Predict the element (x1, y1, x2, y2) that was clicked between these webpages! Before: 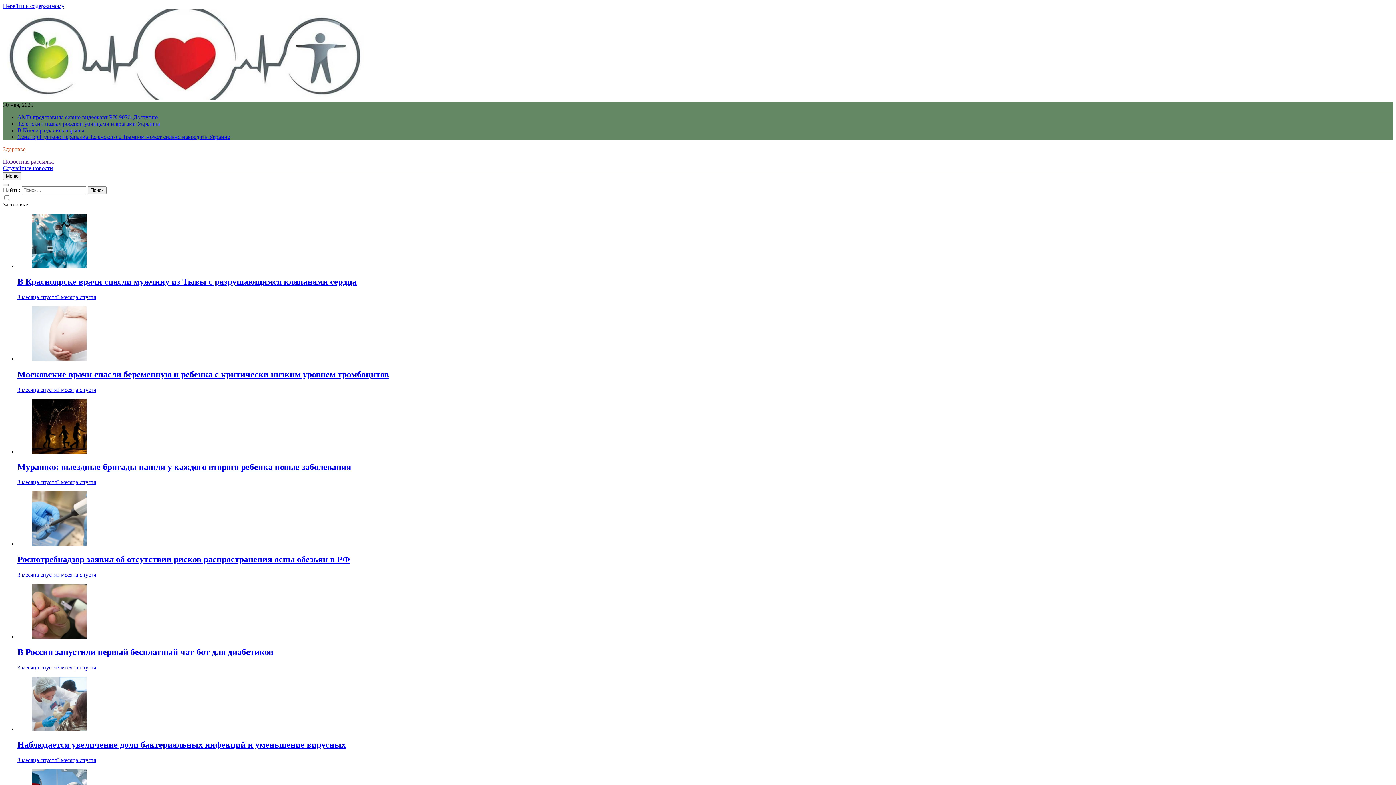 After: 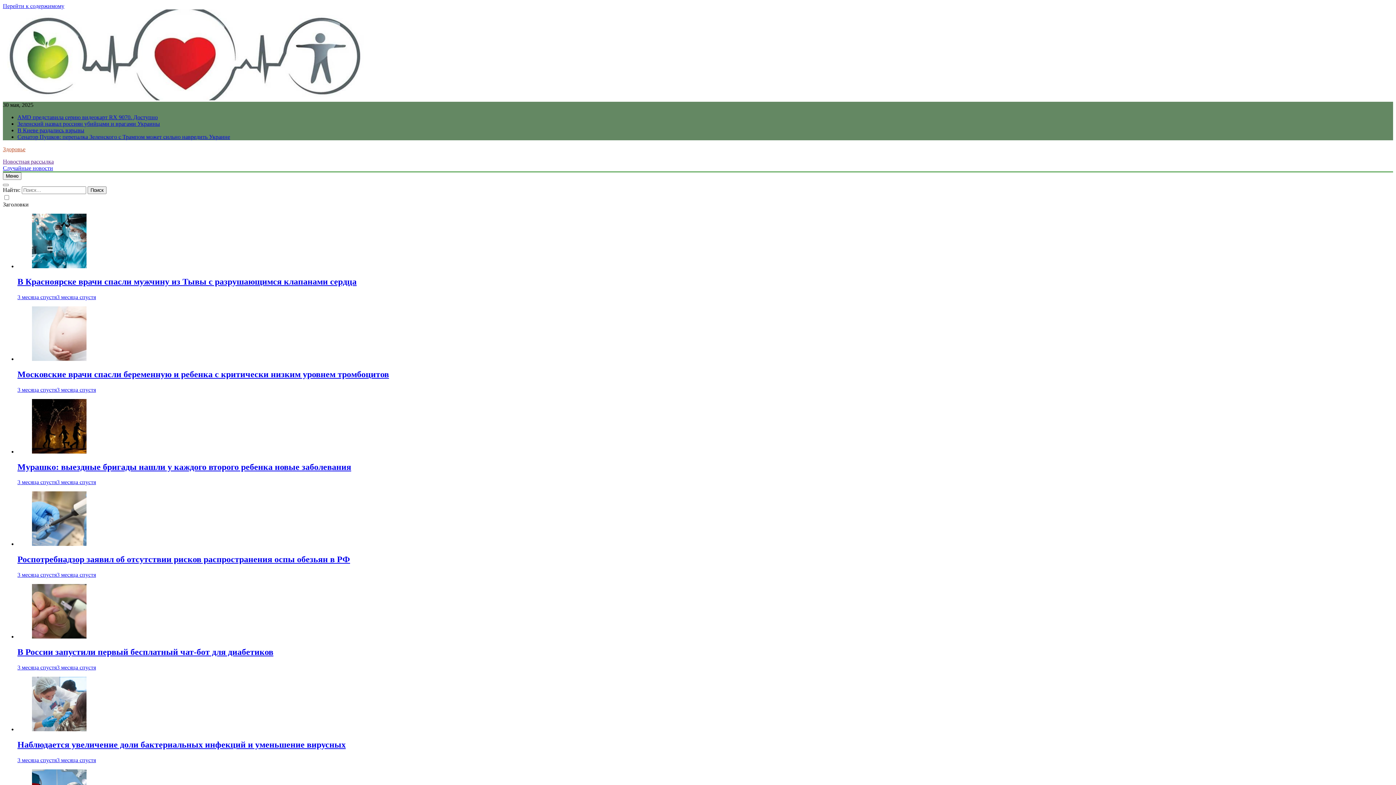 Action: label: В Красноярске врачи спасли мужчину из Тывы с разрушающимся клапанами сердца bbox: (17, 277, 356, 286)